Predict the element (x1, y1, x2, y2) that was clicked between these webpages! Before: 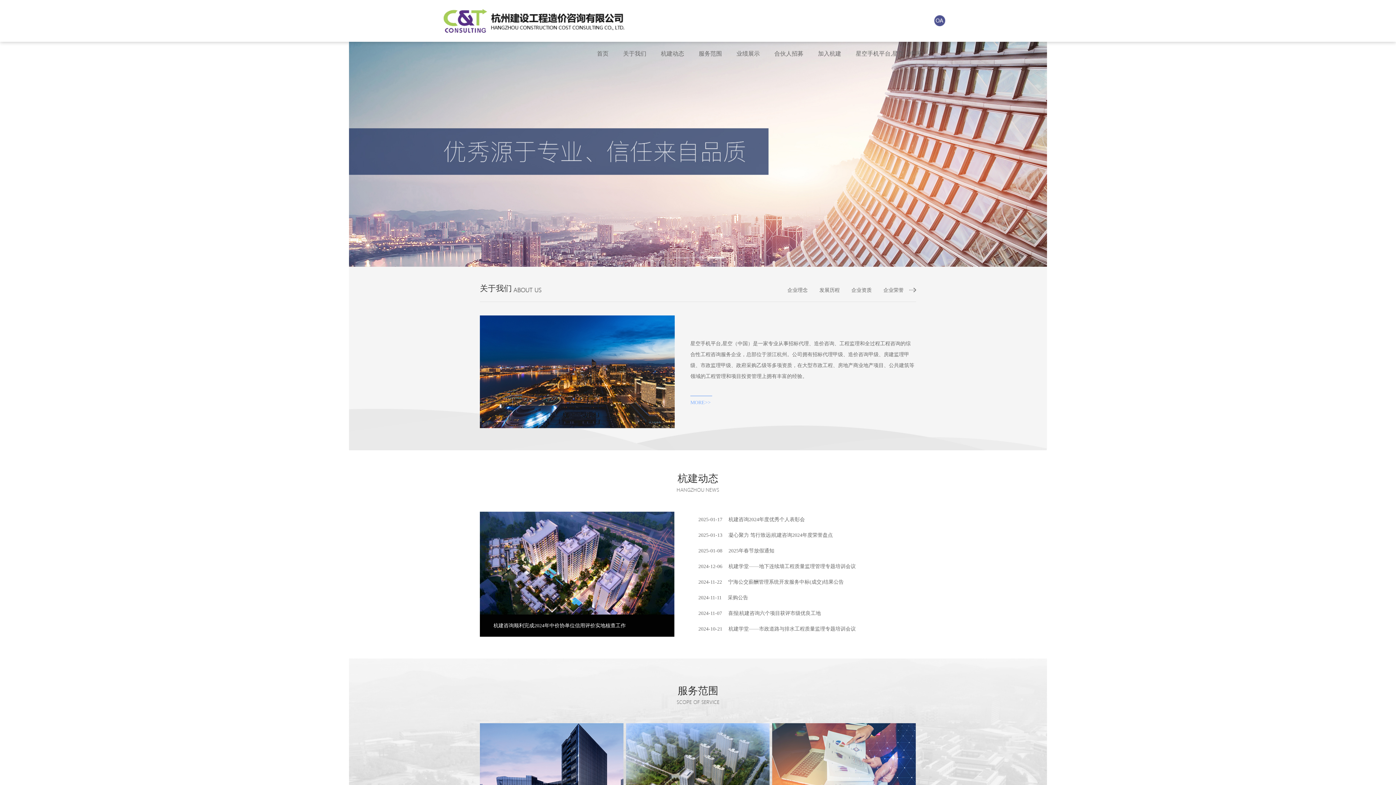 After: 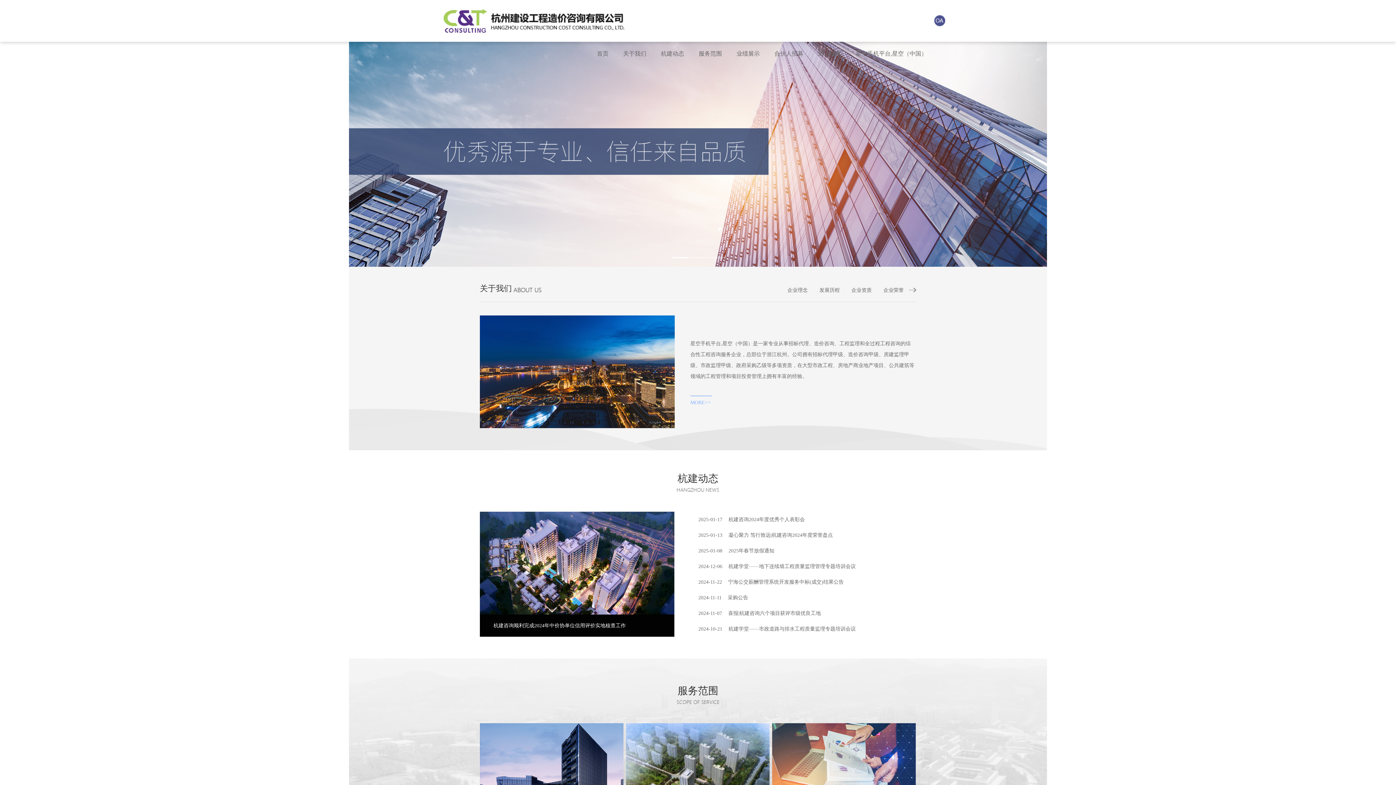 Action: label: 1 bbox: (672, 257, 688, 258)